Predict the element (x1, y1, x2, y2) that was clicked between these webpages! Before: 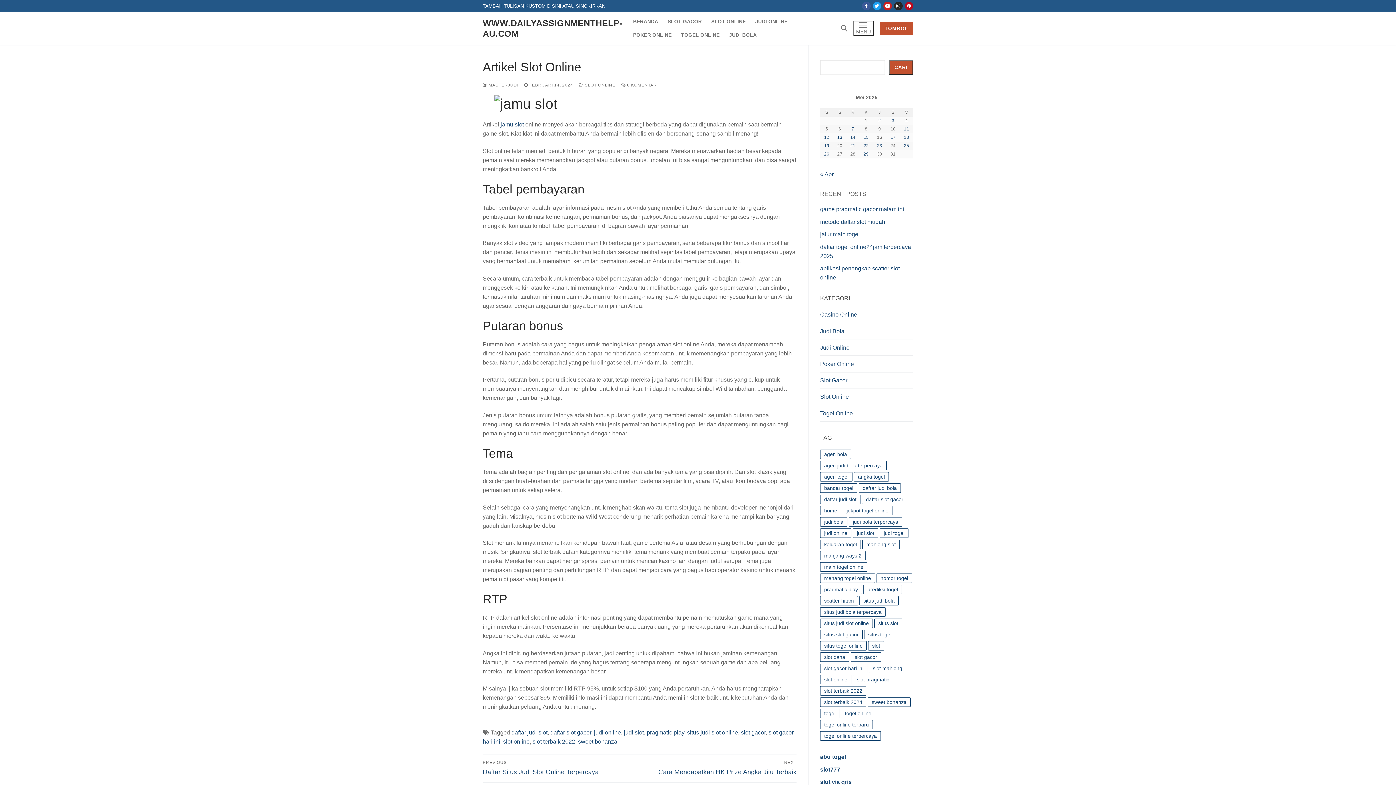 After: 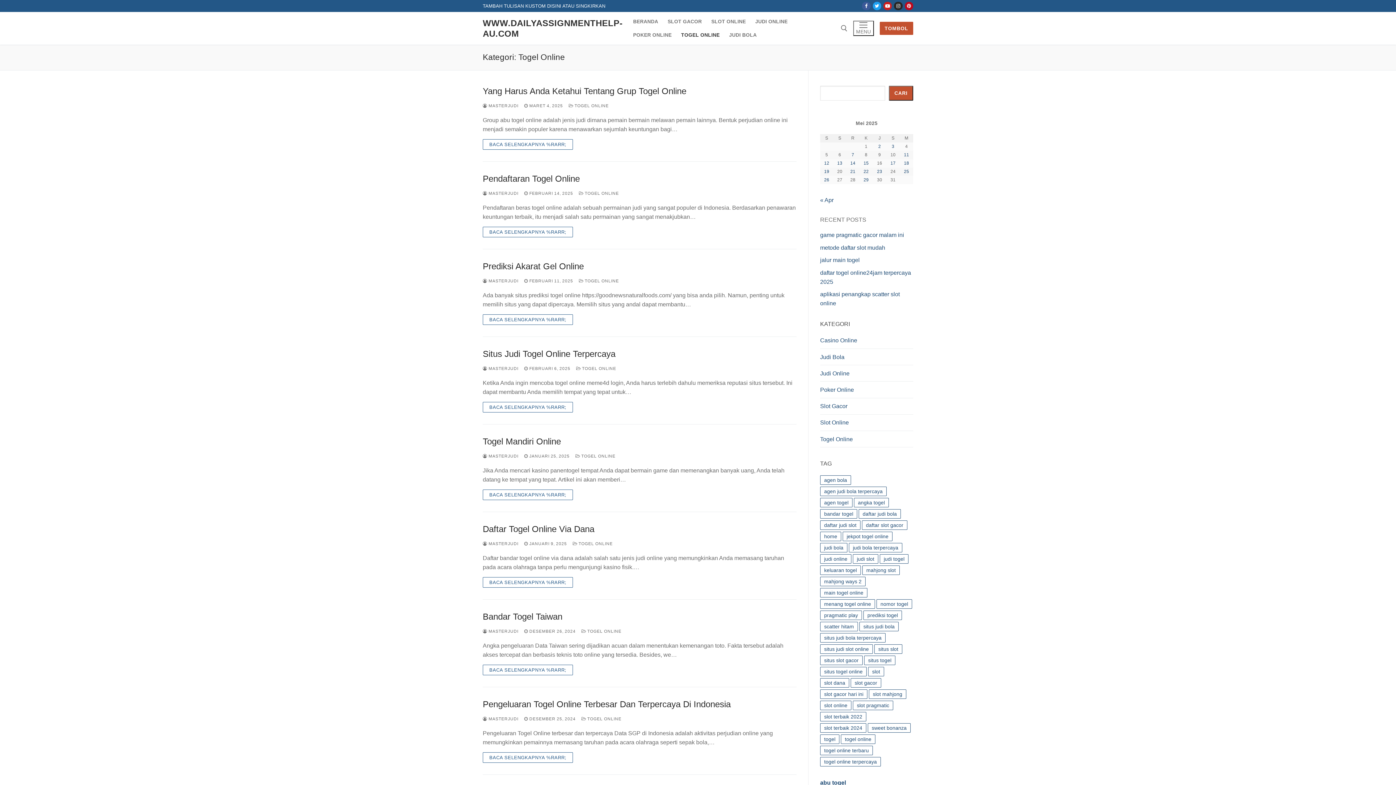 Action: label: TOGEL ONLINE bbox: (676, 28, 724, 41)